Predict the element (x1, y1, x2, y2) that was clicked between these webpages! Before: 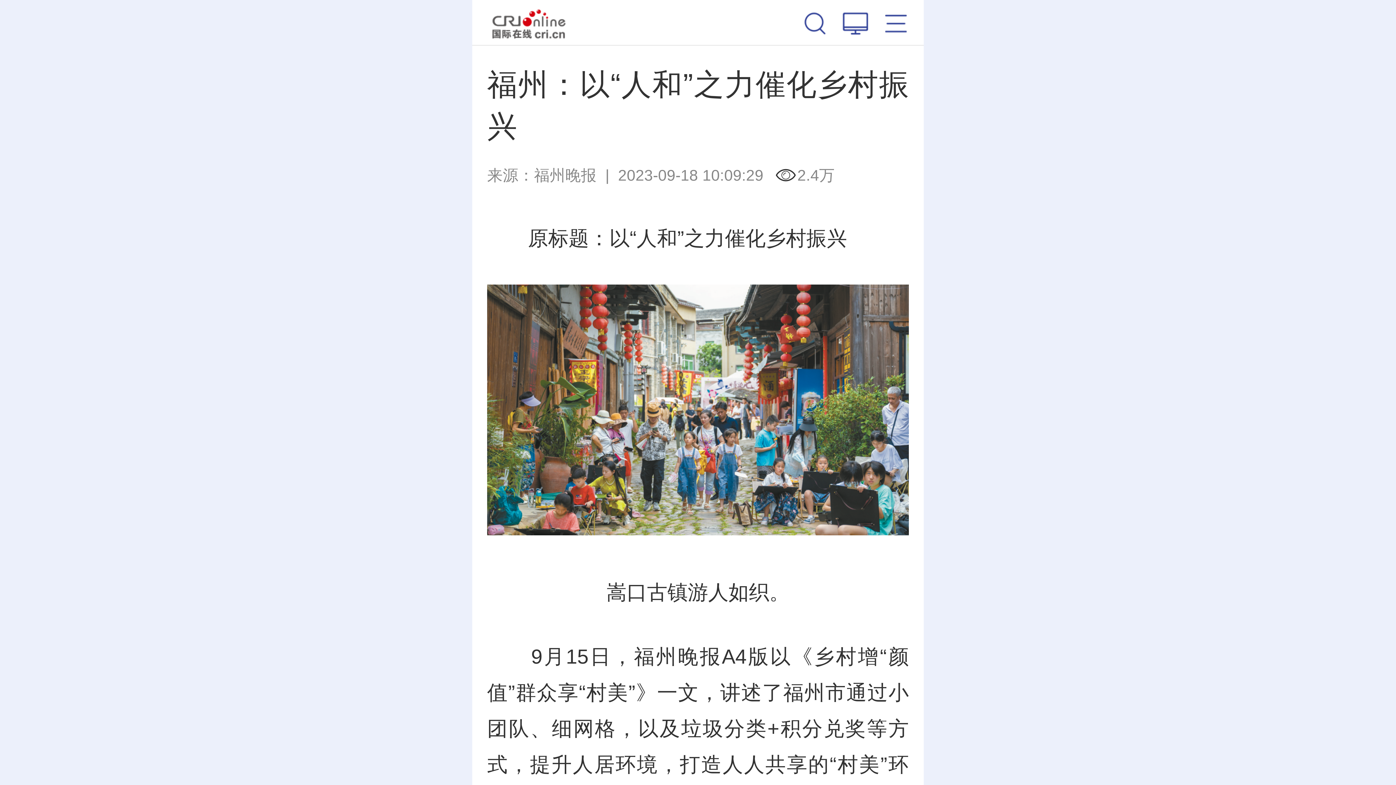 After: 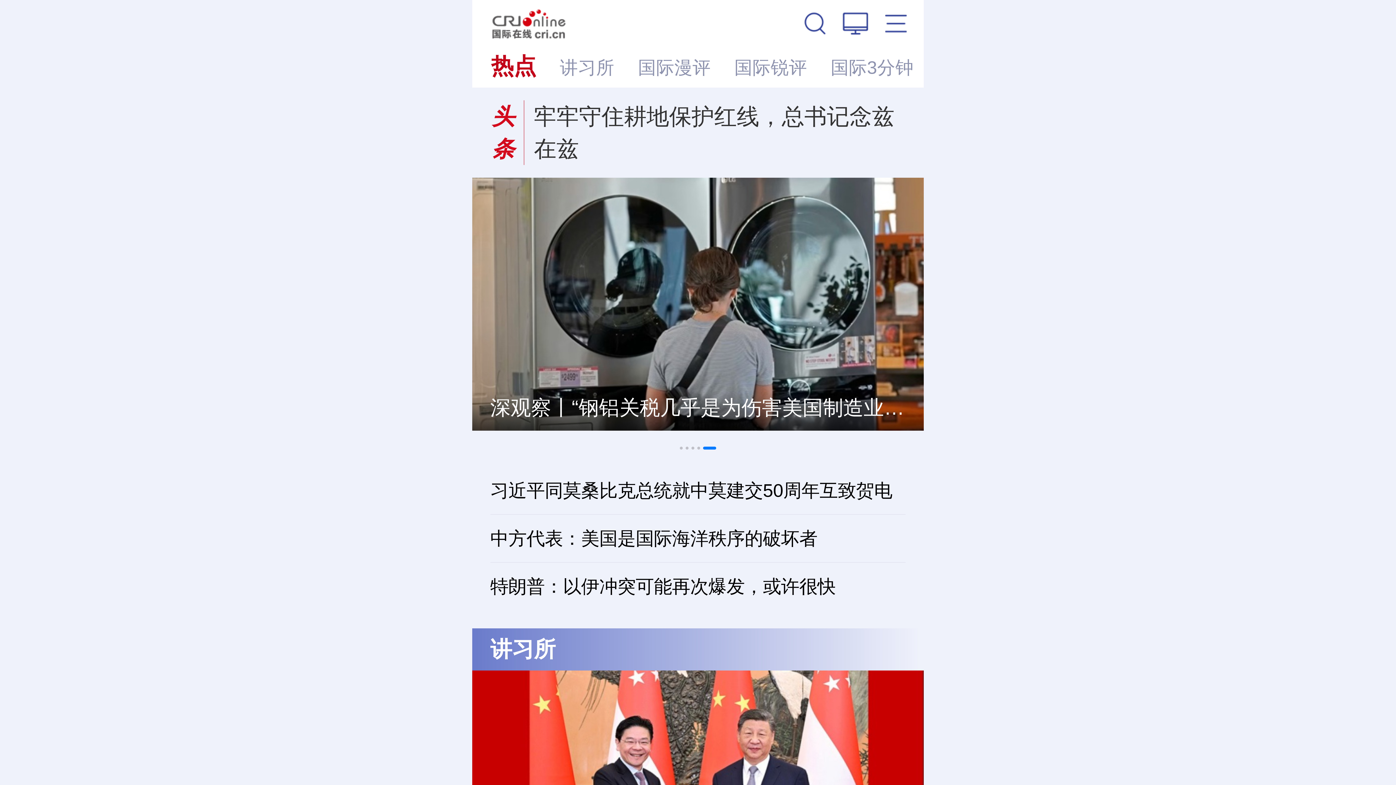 Action: bbox: (492, 0, 566, 45) label: 国际在线